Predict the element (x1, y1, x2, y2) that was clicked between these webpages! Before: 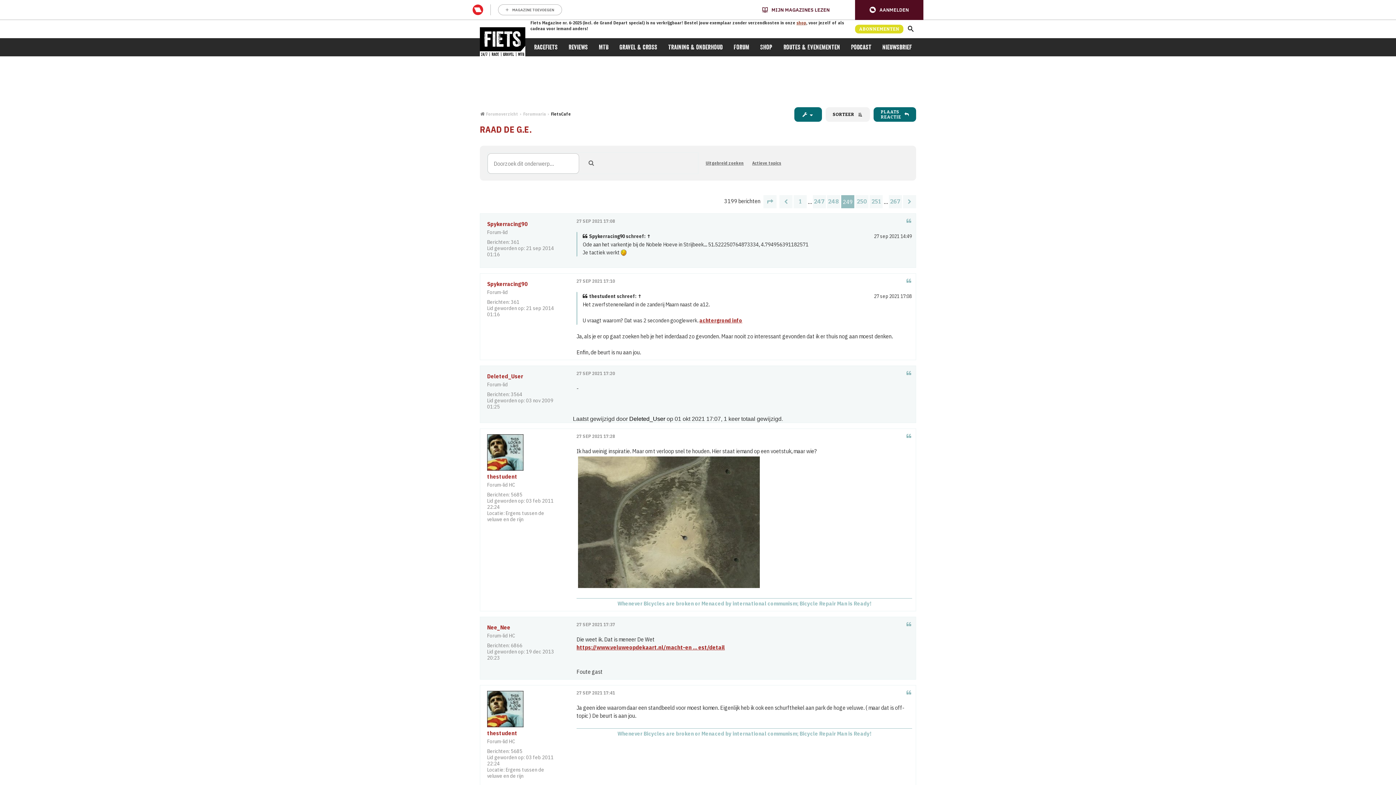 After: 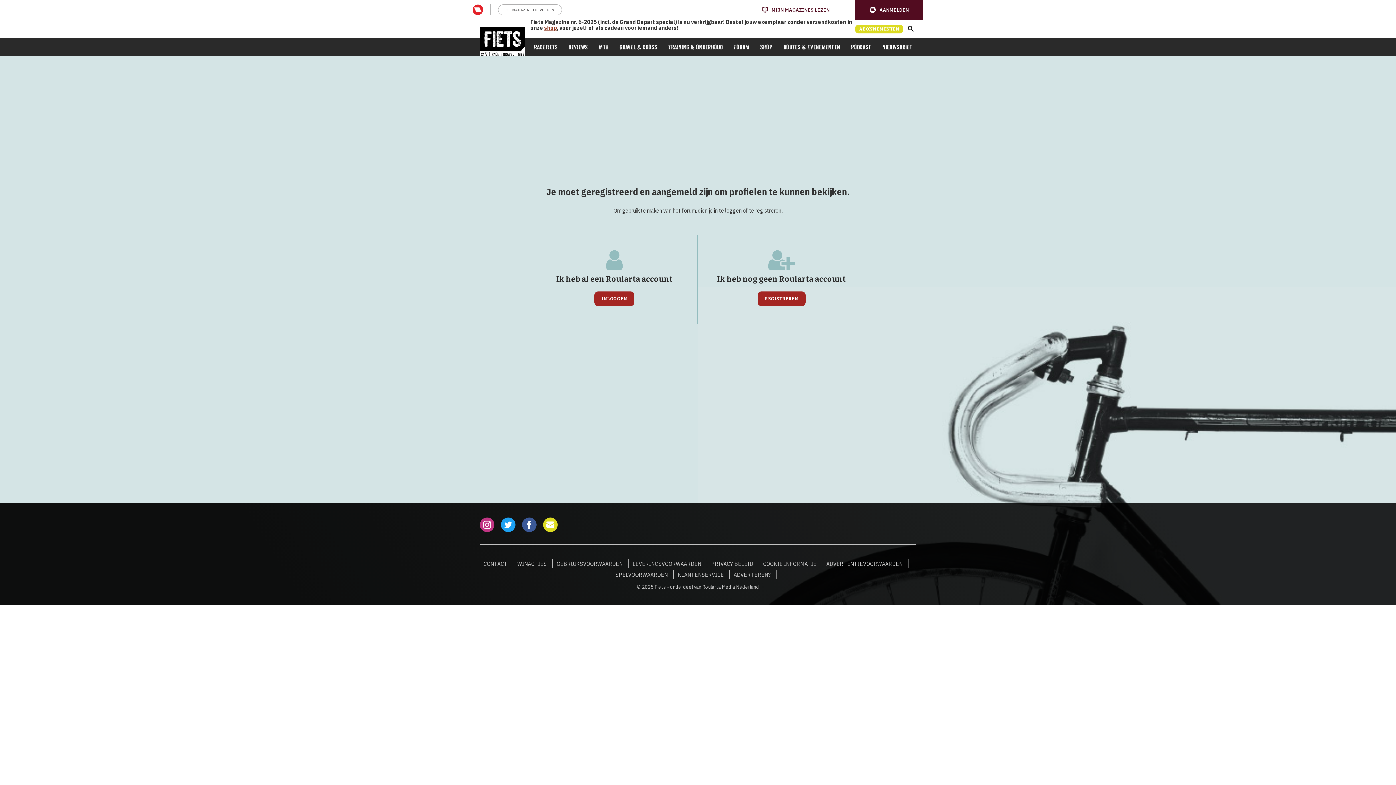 Action: label: Deleted_User bbox: (629, 415, 665, 422)